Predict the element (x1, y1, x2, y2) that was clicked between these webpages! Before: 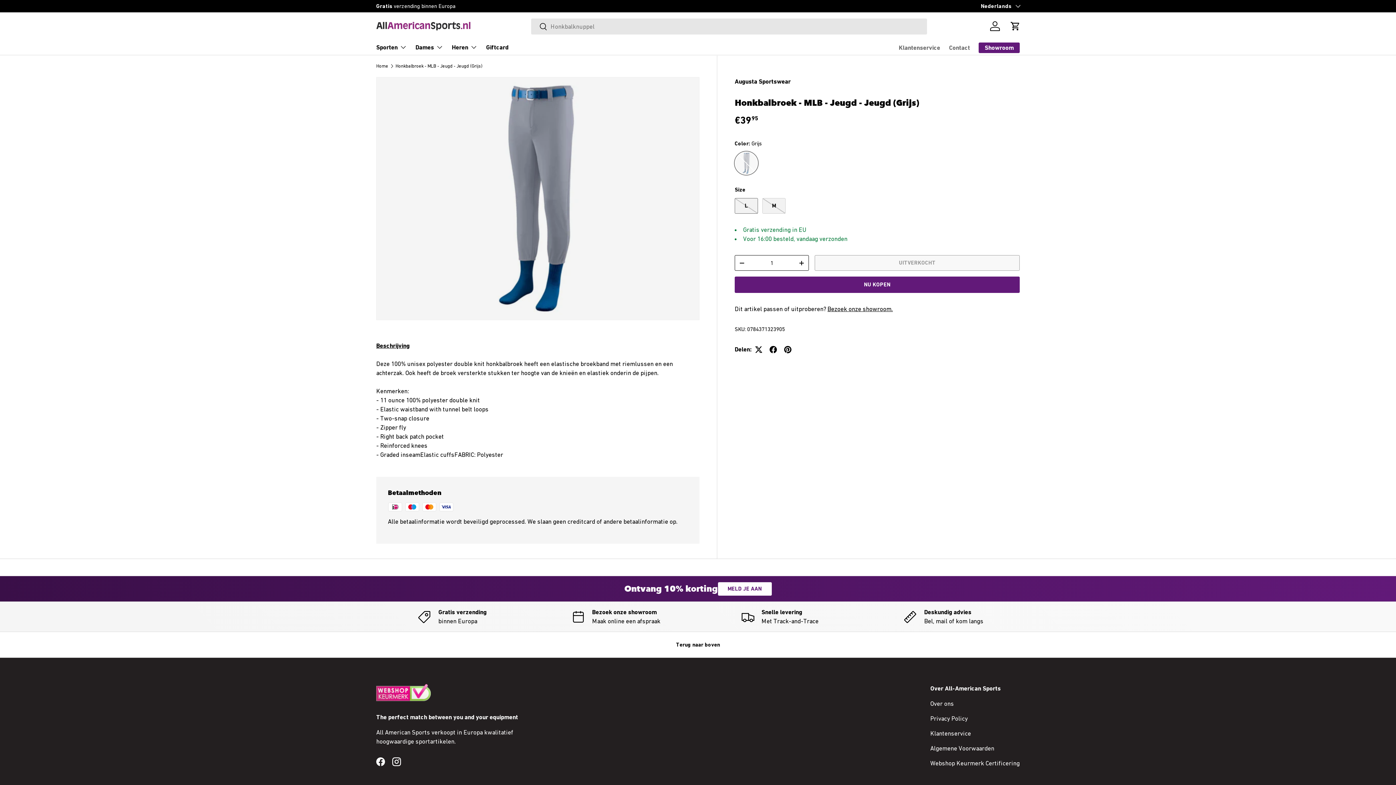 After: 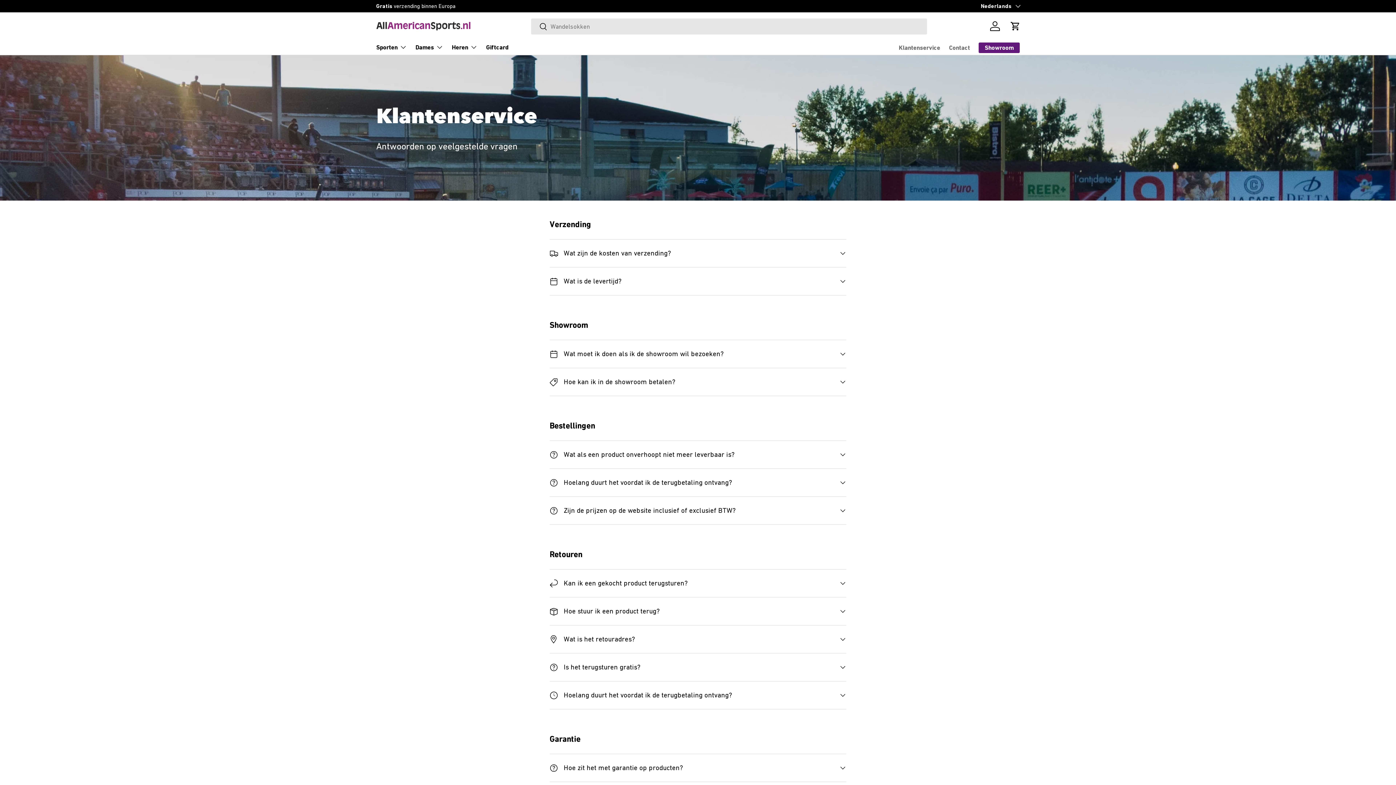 Action: bbox: (930, 732, 971, 739) label: Klantenservice